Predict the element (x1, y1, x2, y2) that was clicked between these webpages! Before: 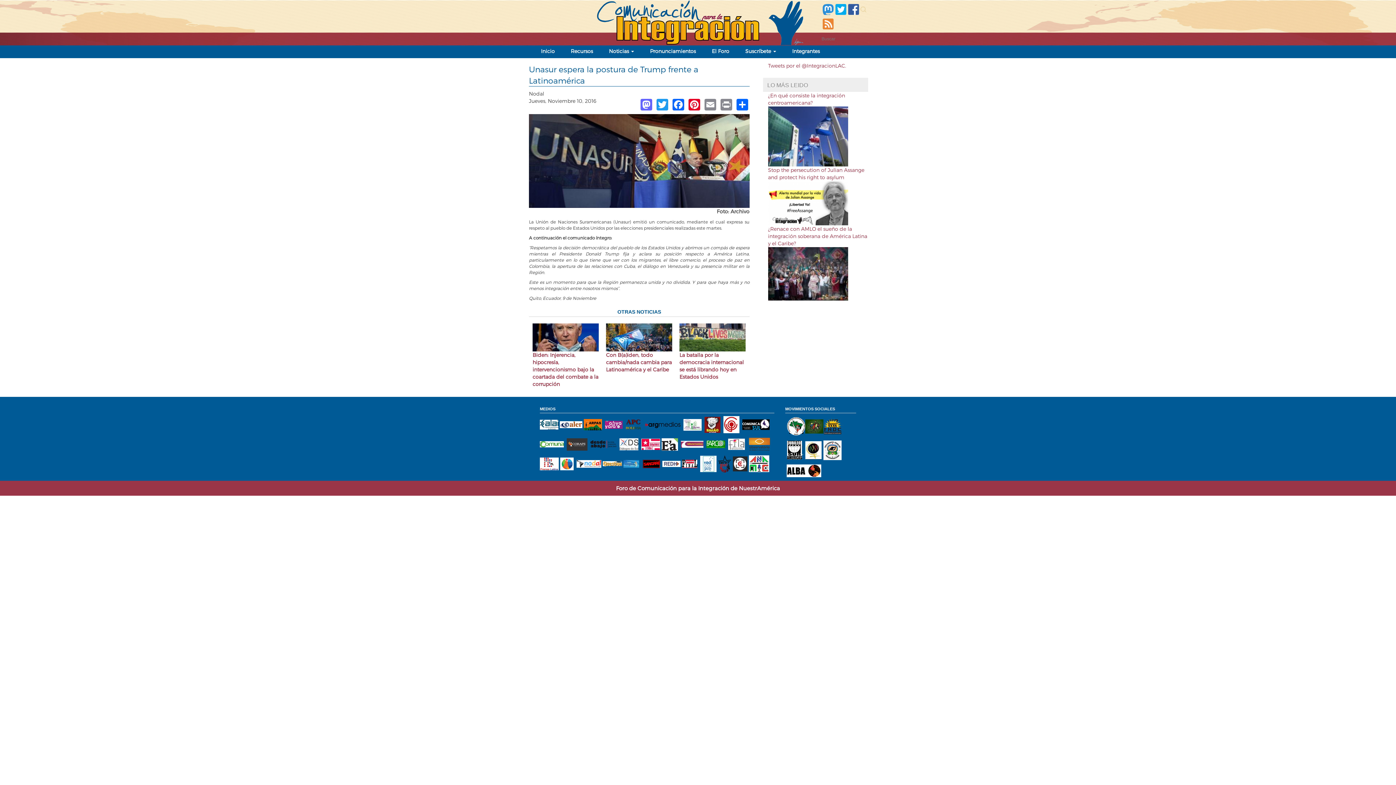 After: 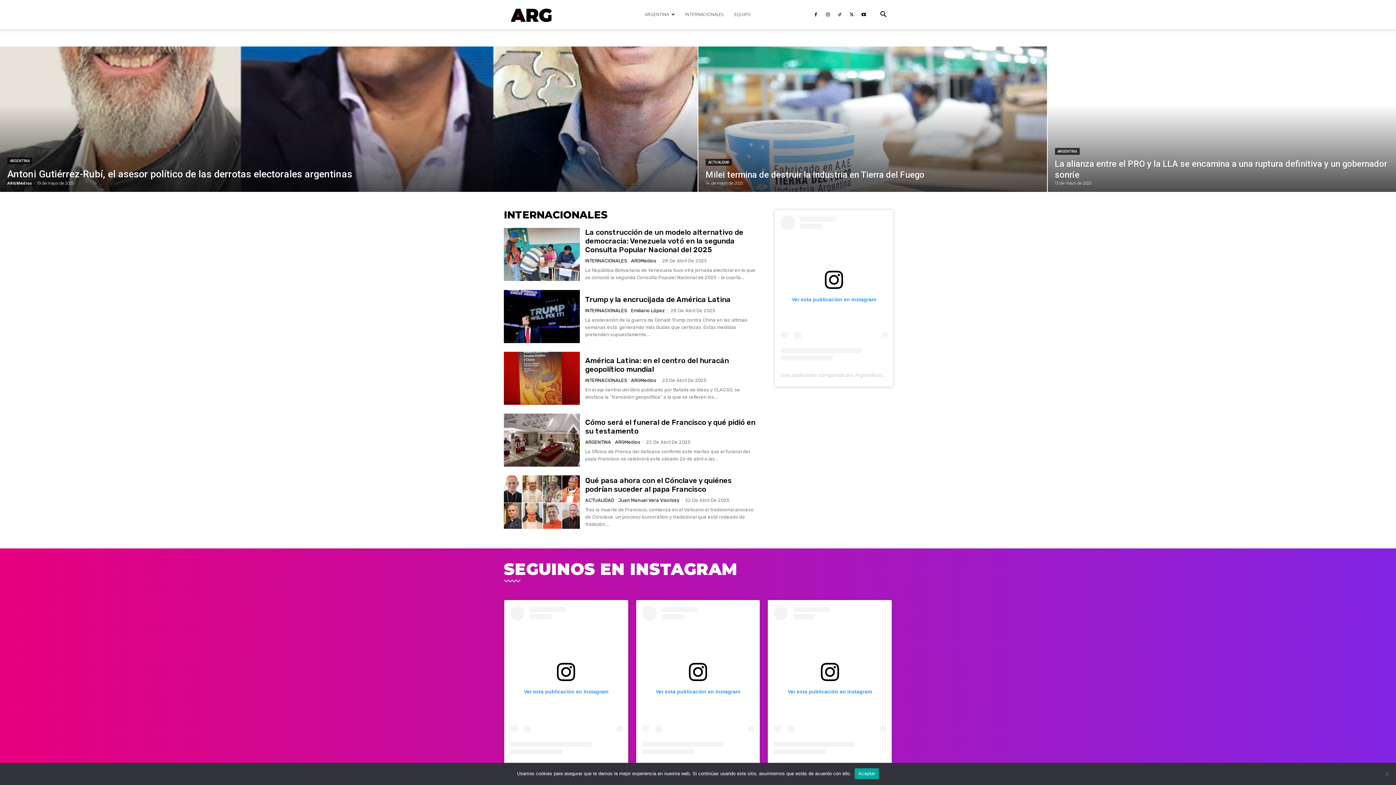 Action: bbox: (645, 421, 680, 427)